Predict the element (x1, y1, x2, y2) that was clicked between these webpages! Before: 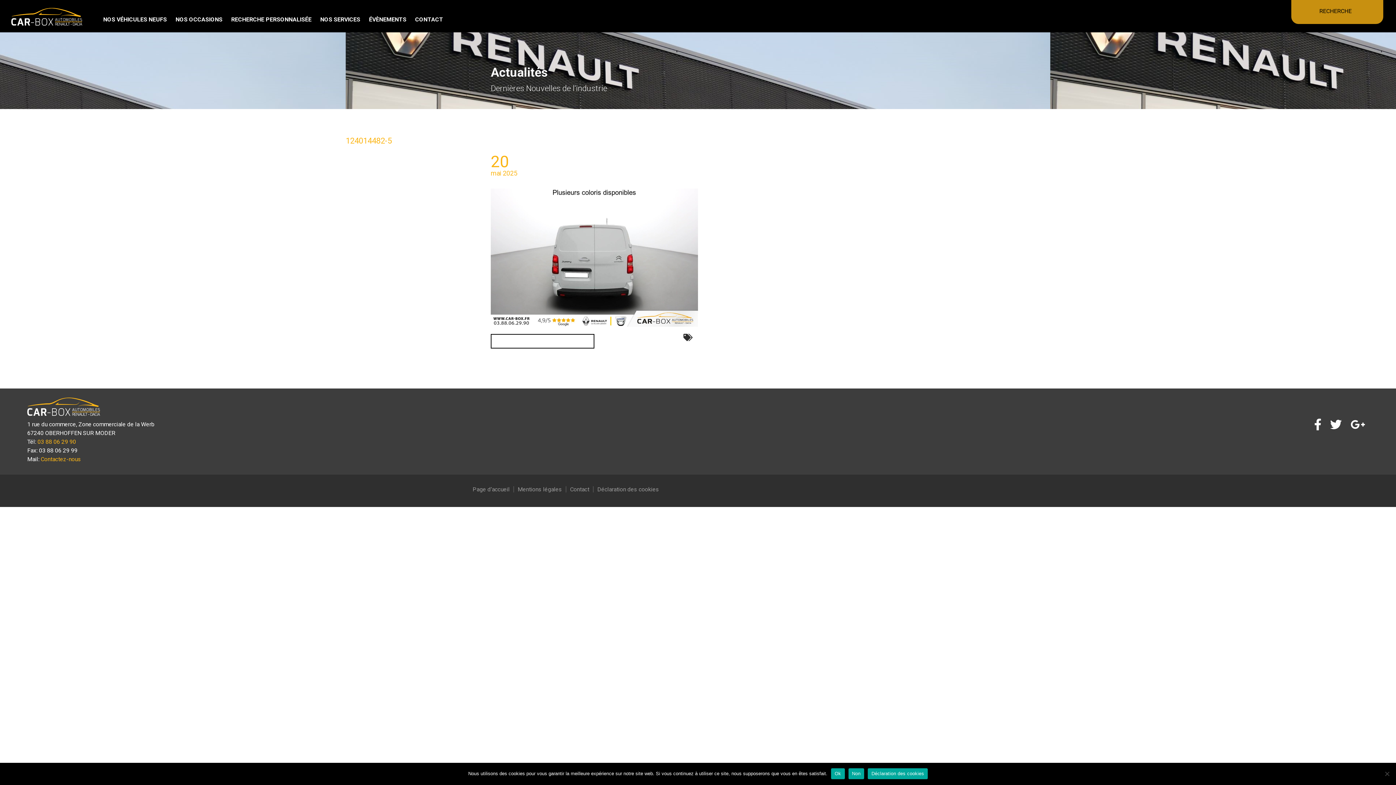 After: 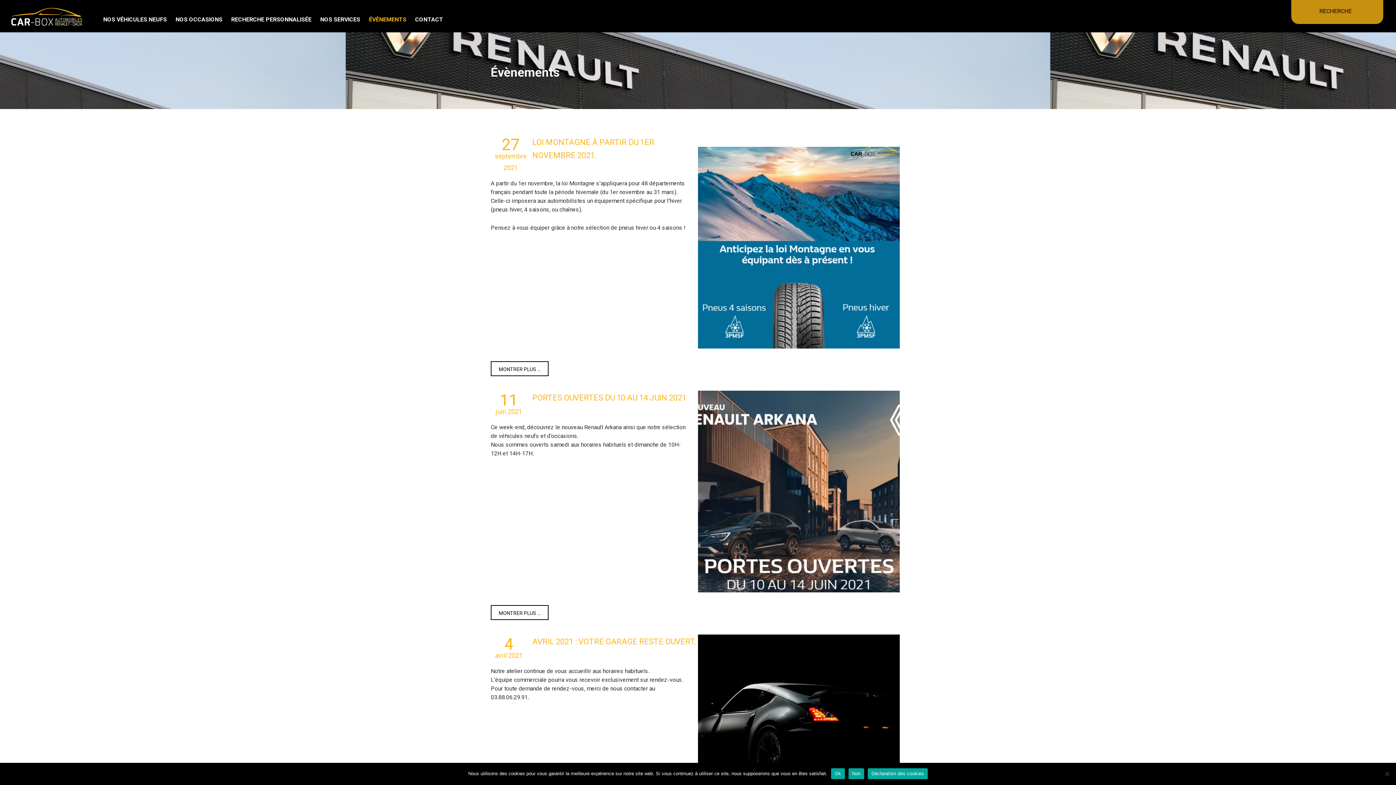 Action: label: ÉVÈNEMENTS bbox: (364, 0, 410, 32)